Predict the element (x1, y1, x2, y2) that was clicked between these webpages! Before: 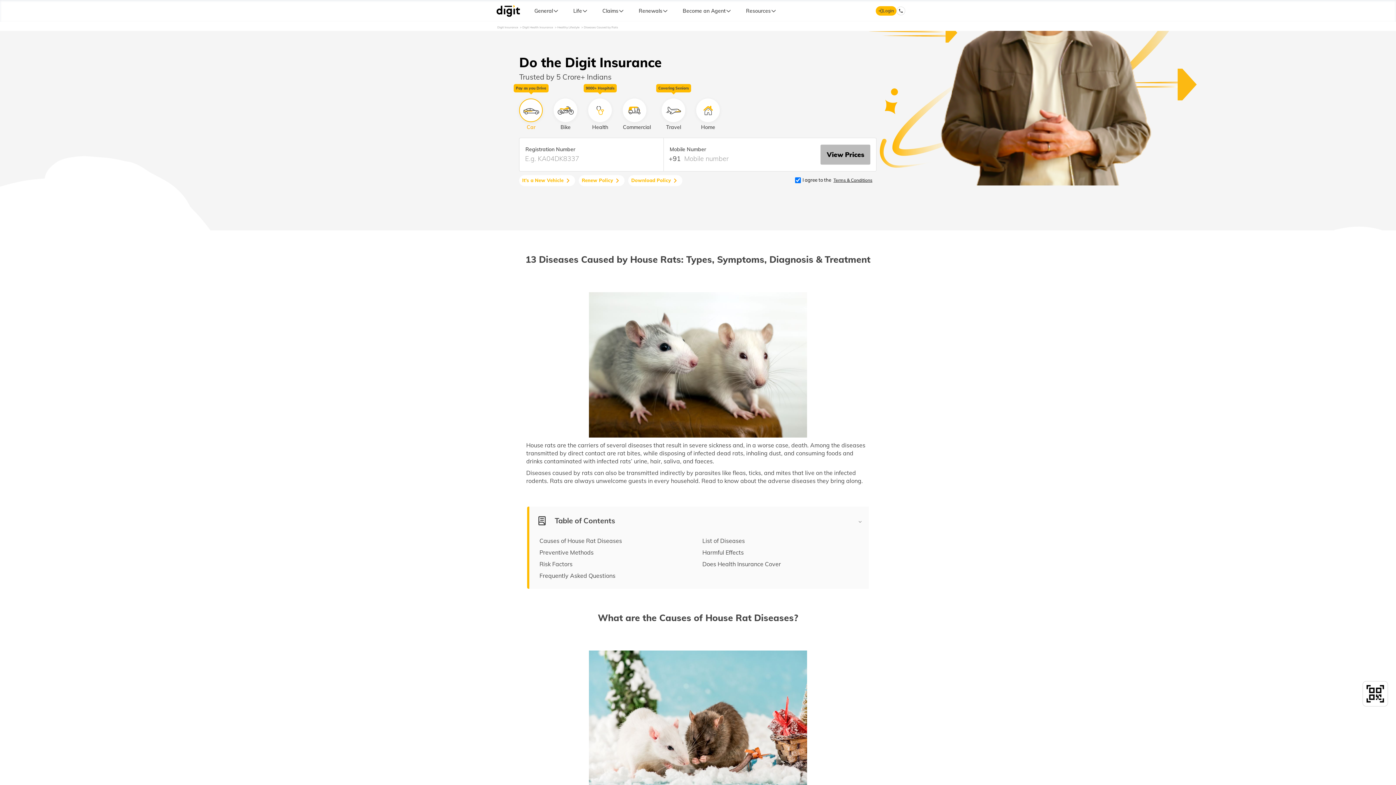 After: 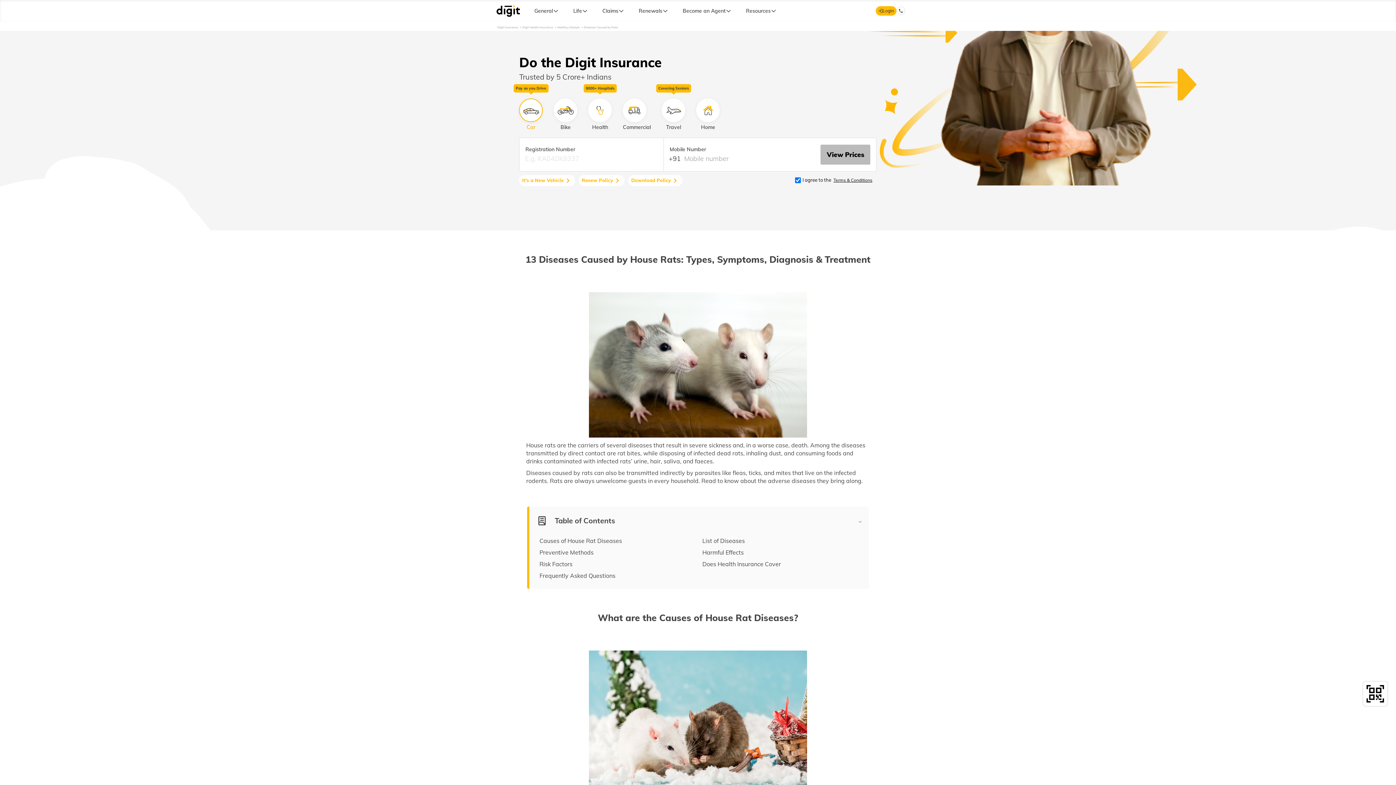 Action: label: Car bbox: (519, 98, 543, 130)